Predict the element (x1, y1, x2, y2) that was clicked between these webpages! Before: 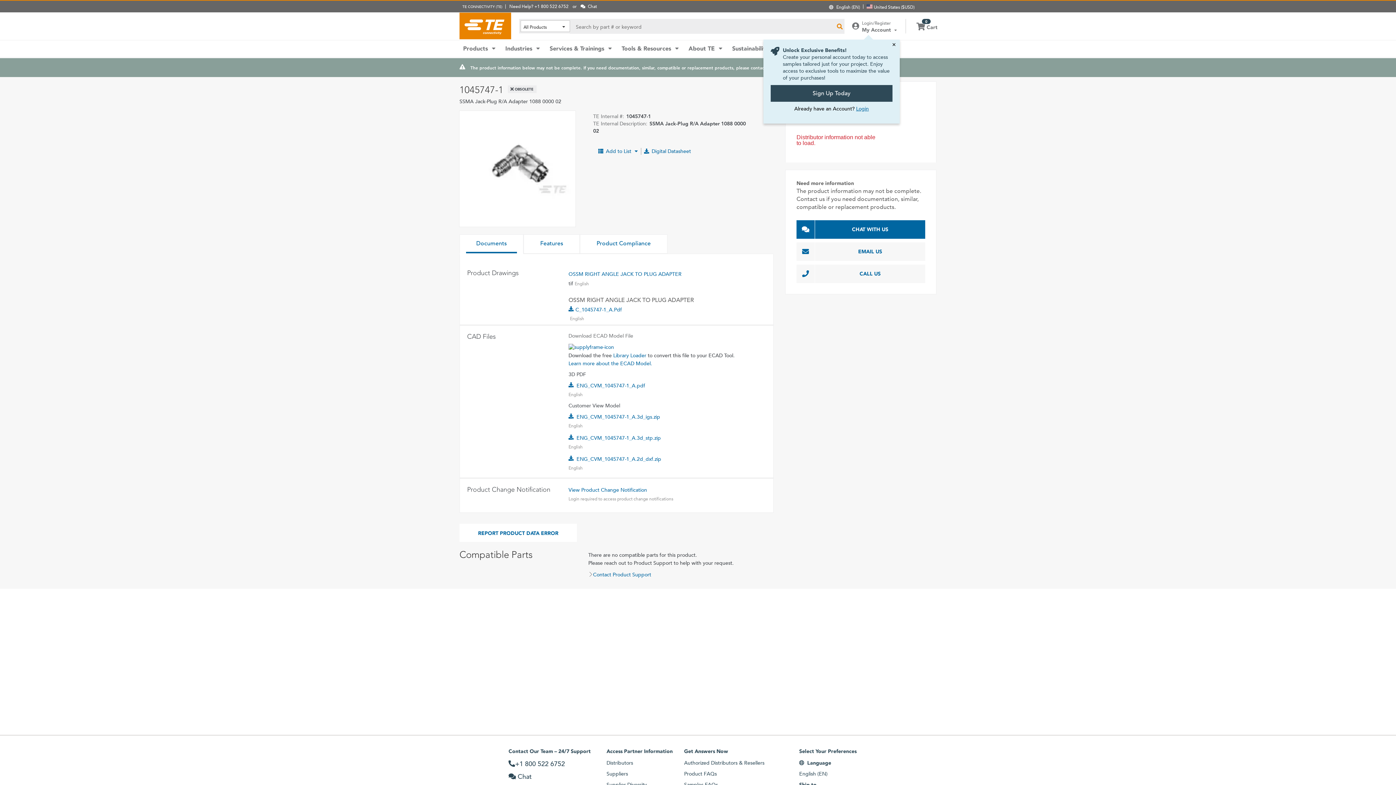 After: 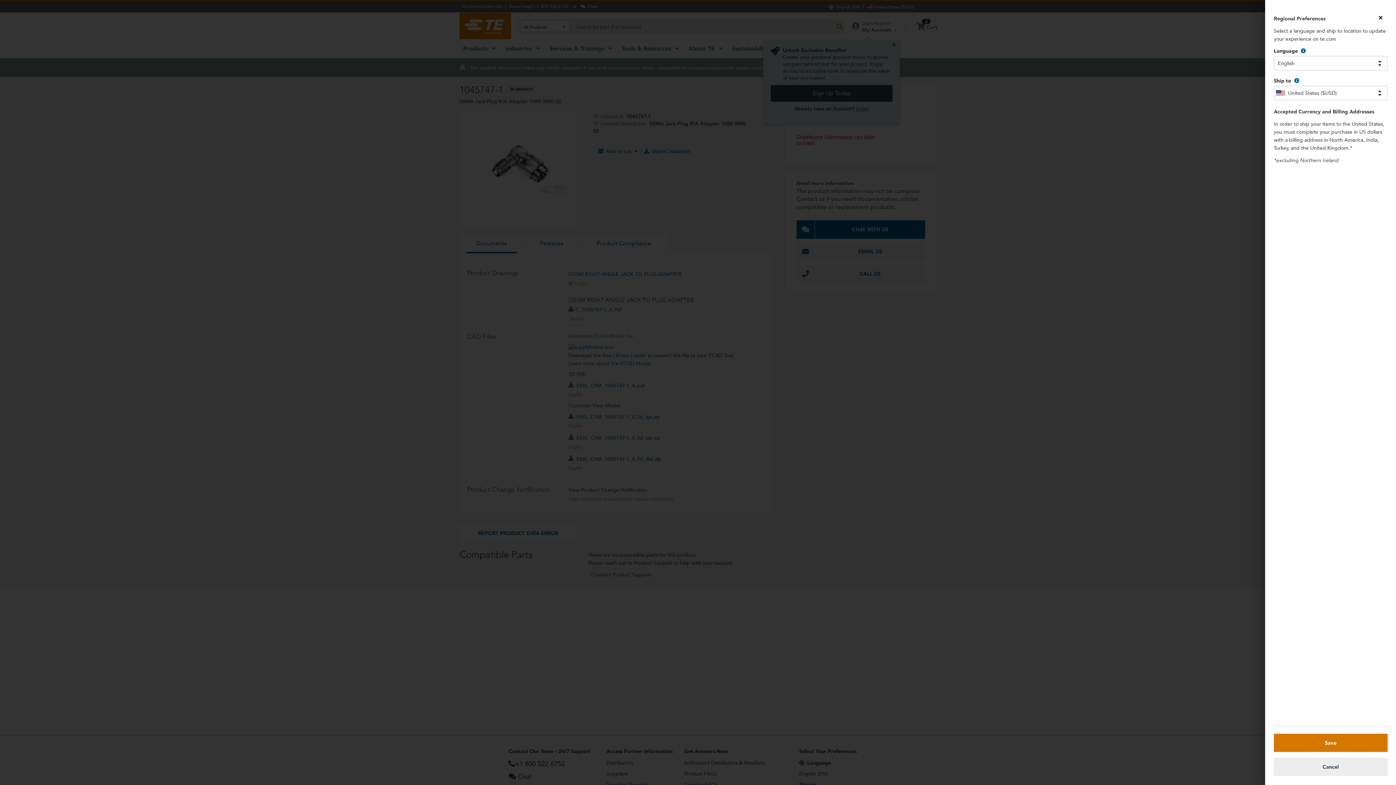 Action: bbox: (799, 770, 827, 777) label: English (EN)